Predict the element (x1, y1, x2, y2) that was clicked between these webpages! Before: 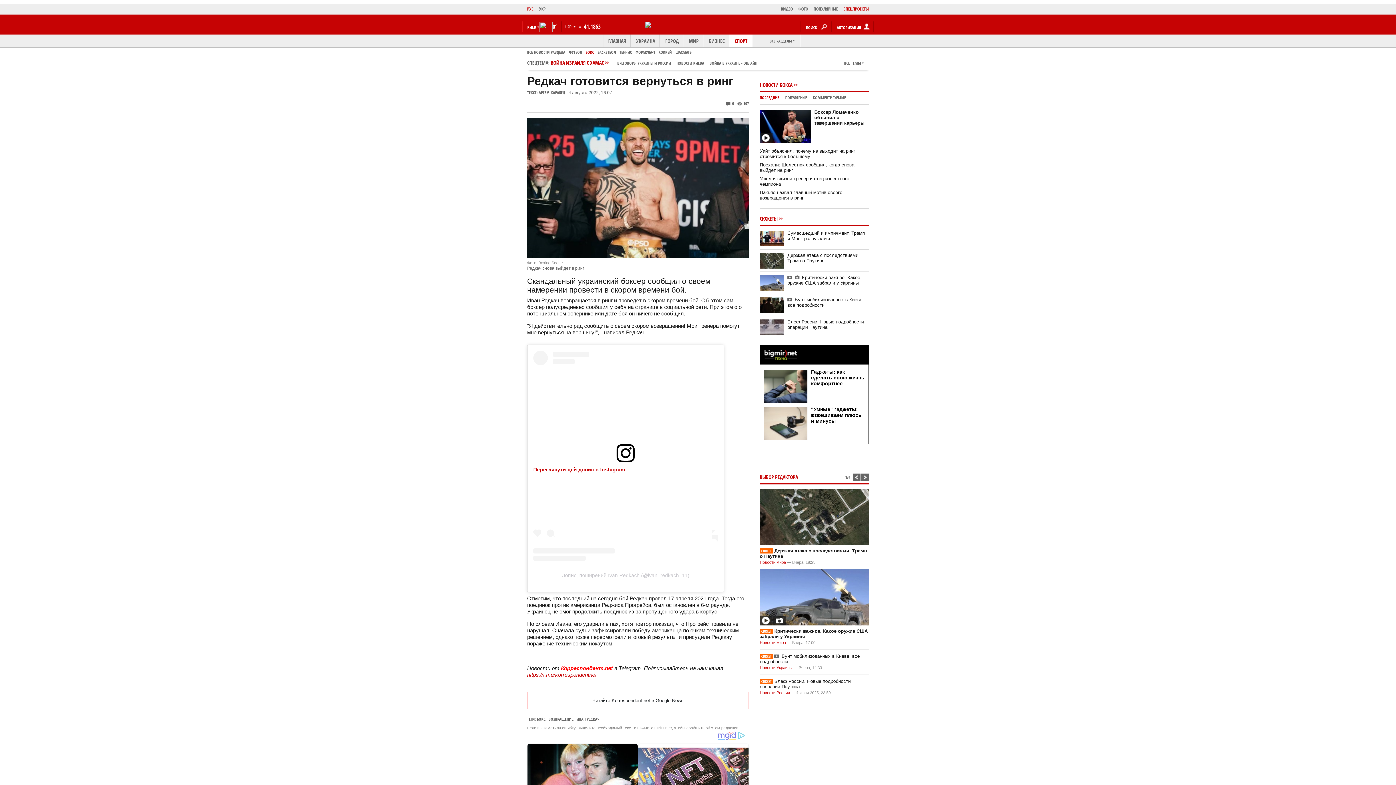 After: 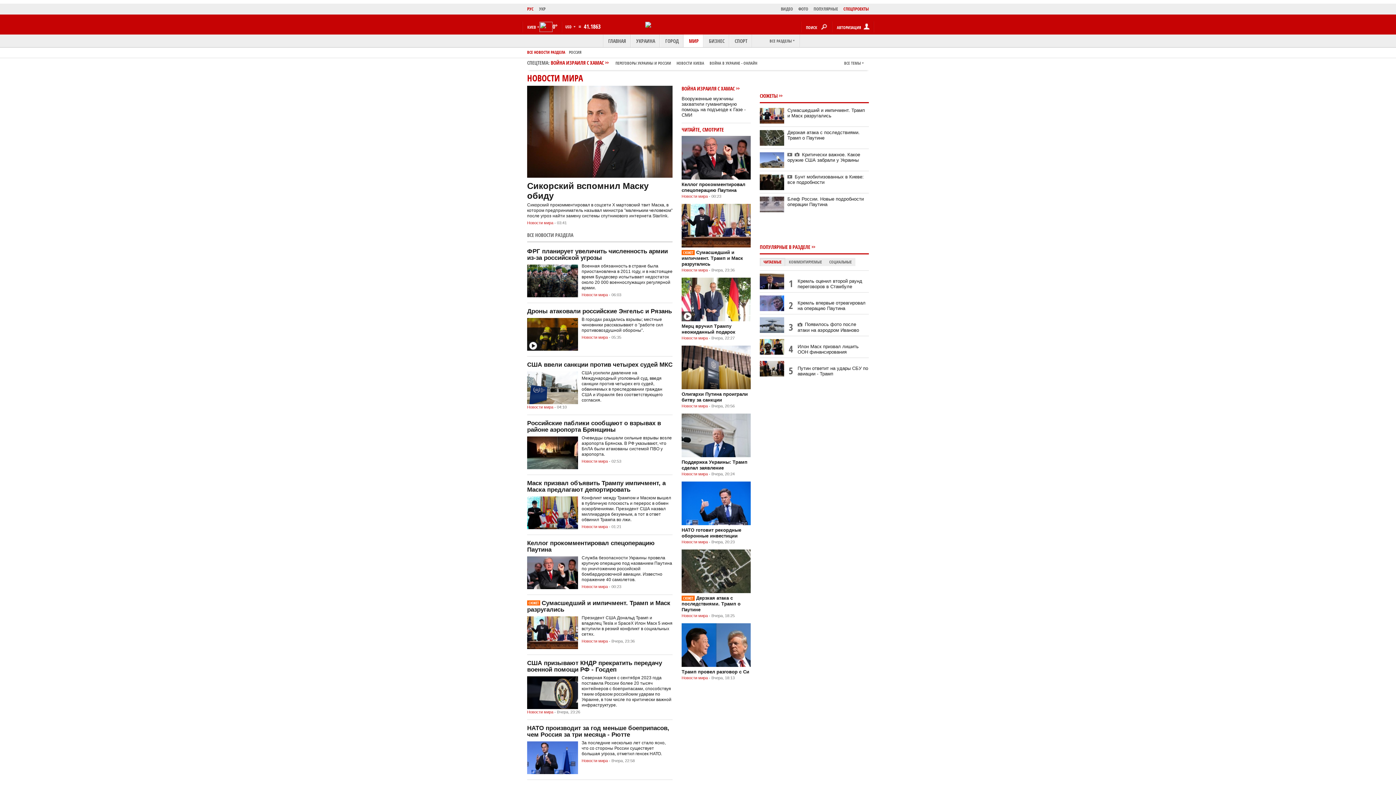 Action: label: МИР bbox: (684, 34, 704, 47)